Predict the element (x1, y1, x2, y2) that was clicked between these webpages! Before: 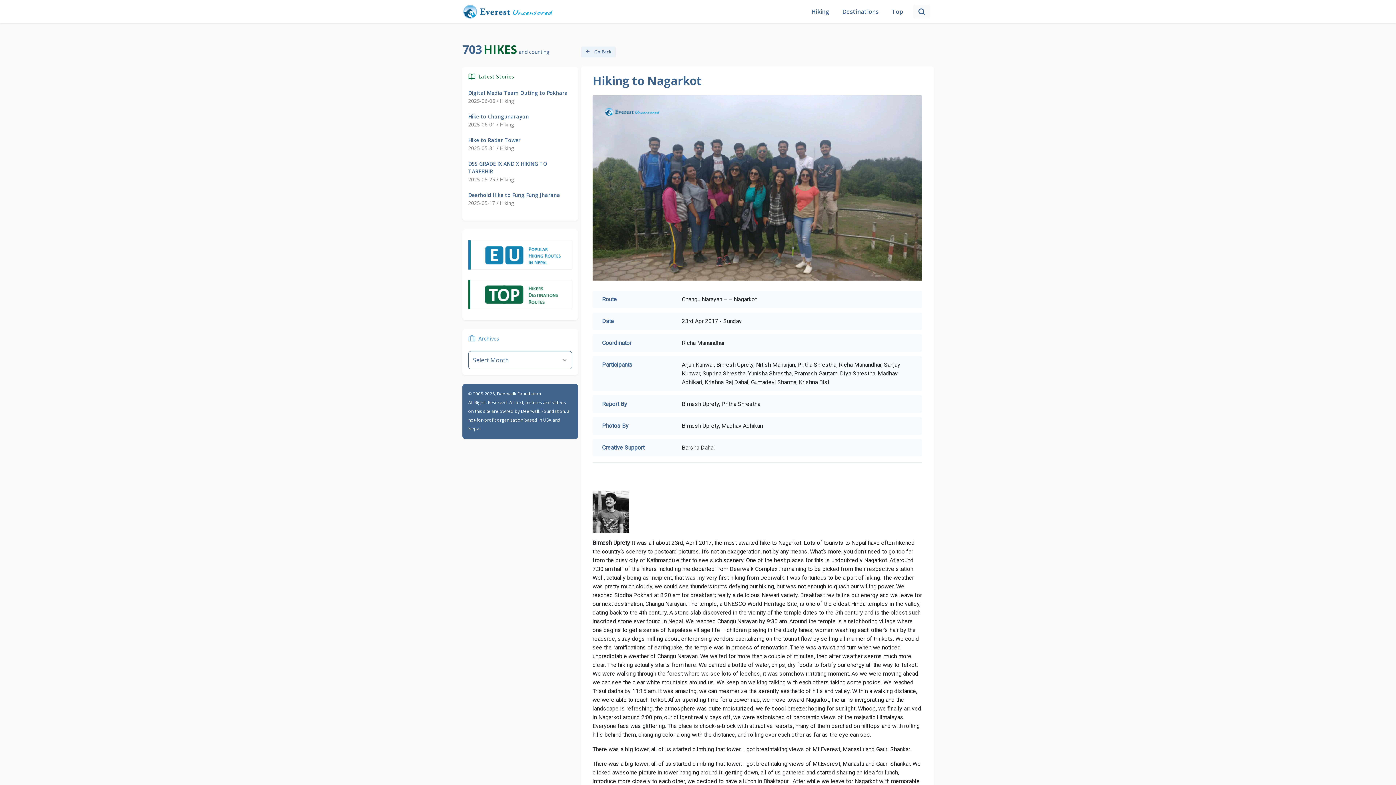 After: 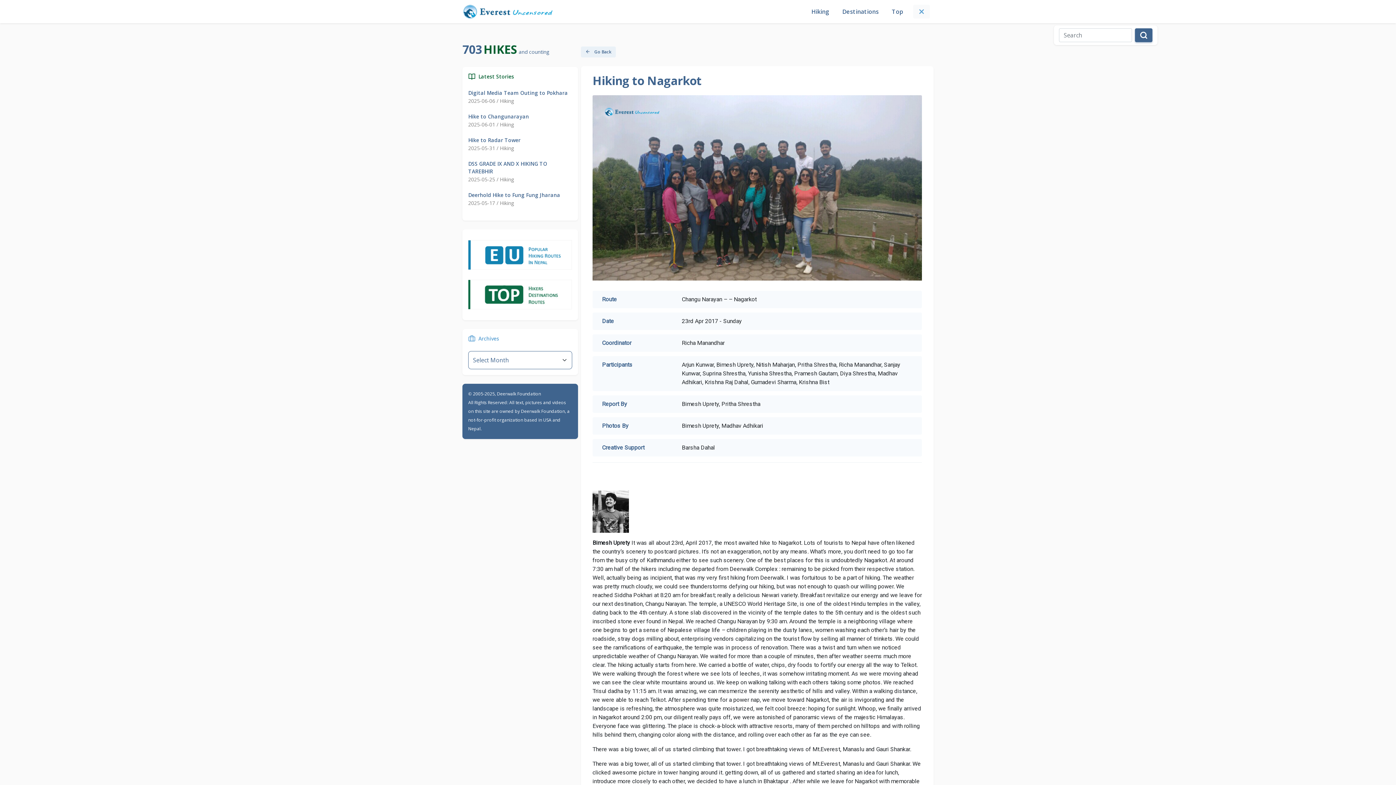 Action: bbox: (913, 4, 930, 18)